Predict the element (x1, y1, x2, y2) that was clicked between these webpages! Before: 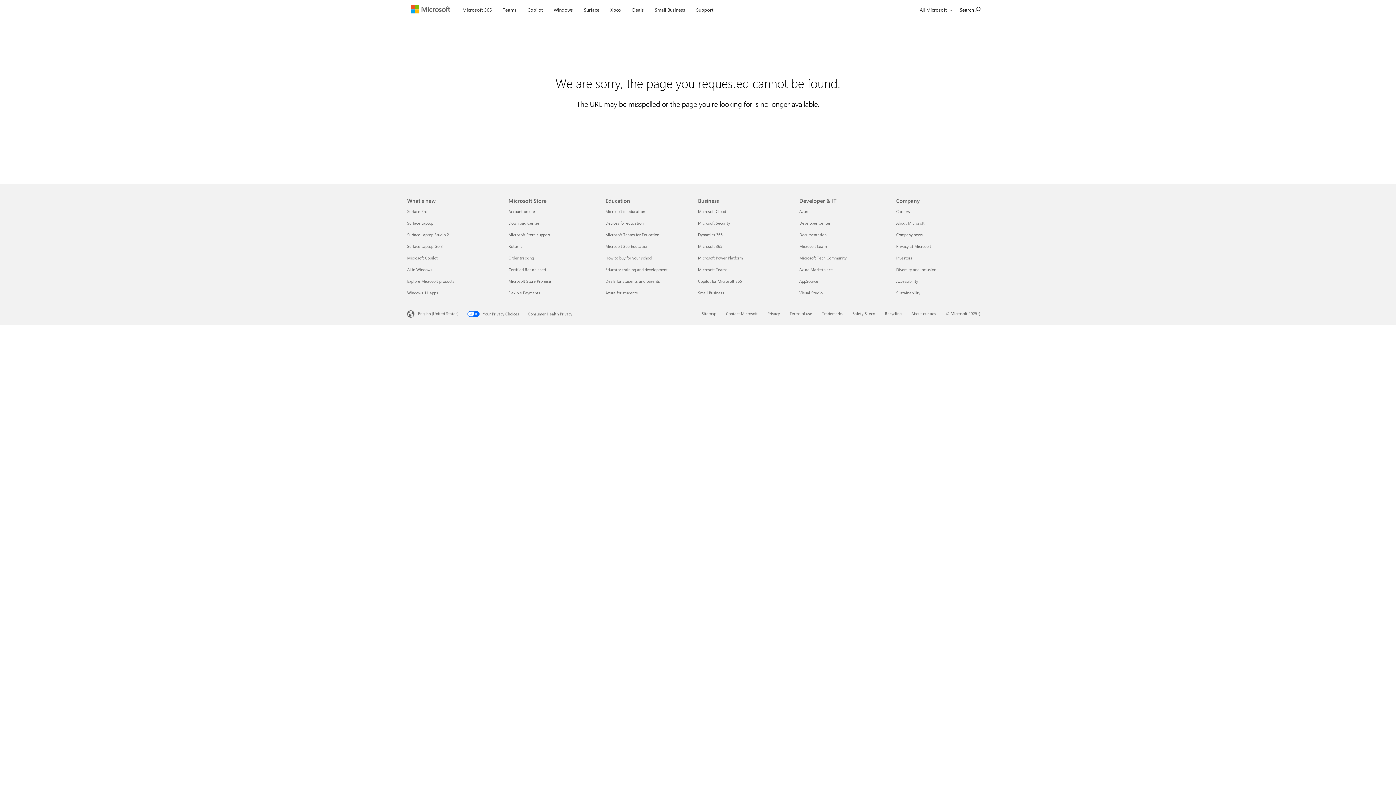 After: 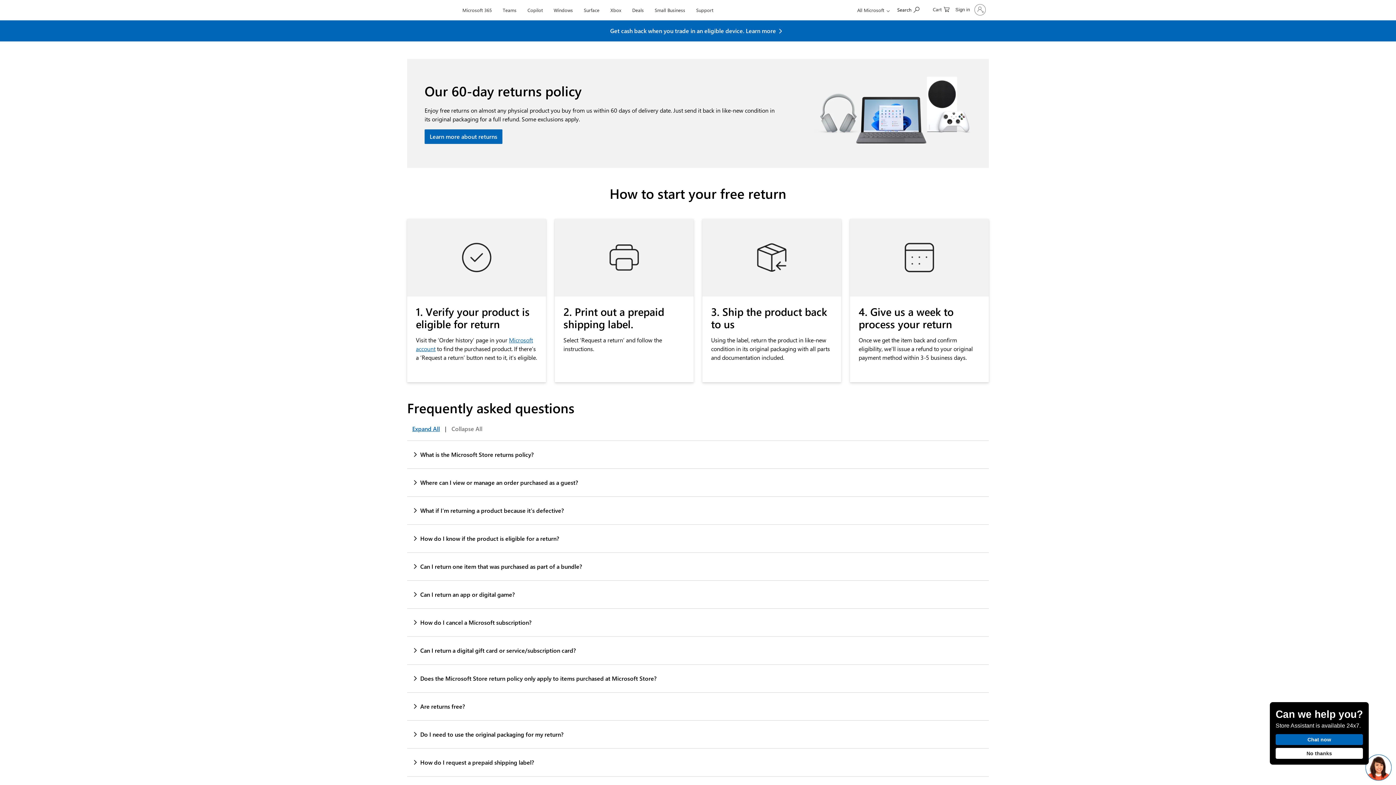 Action: bbox: (508, 243, 522, 249) label: Returns Microsoft Store